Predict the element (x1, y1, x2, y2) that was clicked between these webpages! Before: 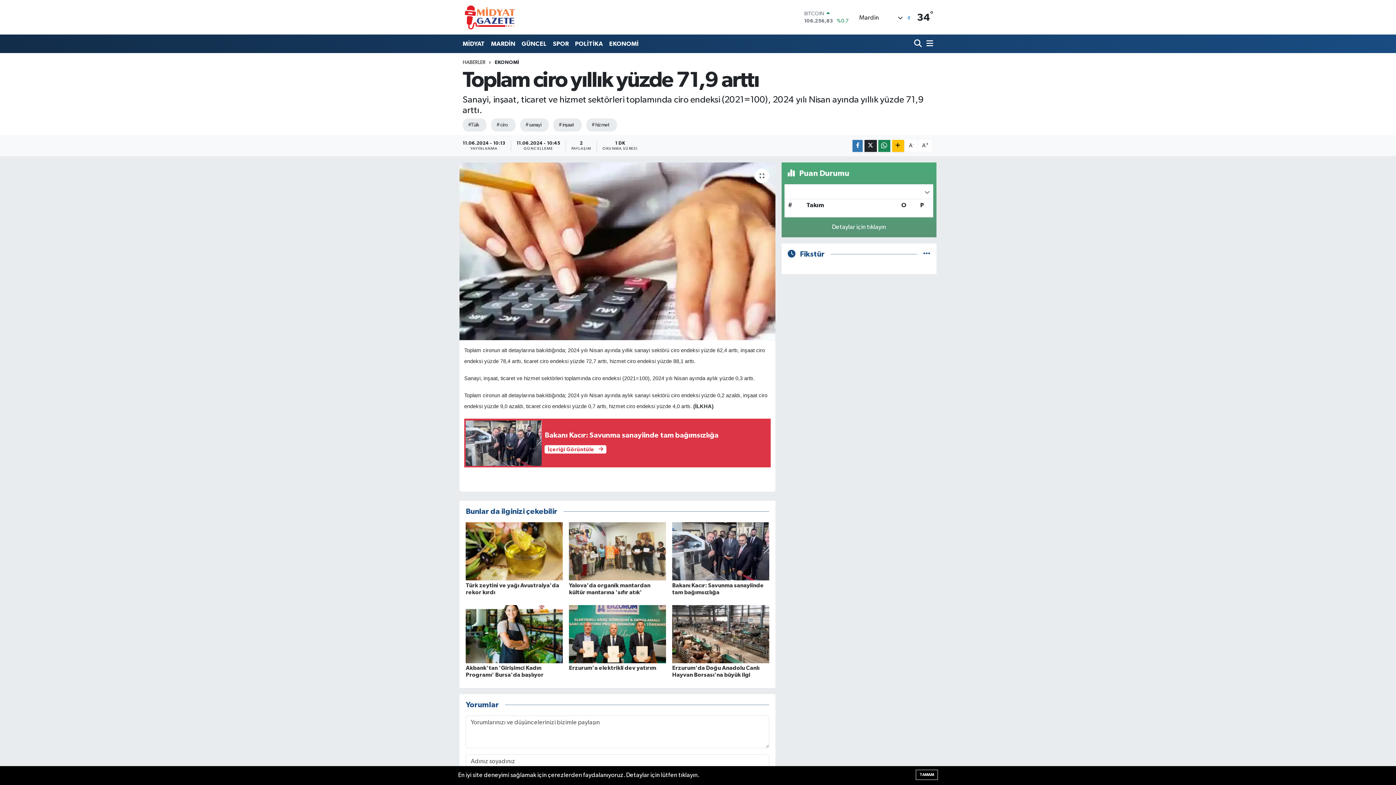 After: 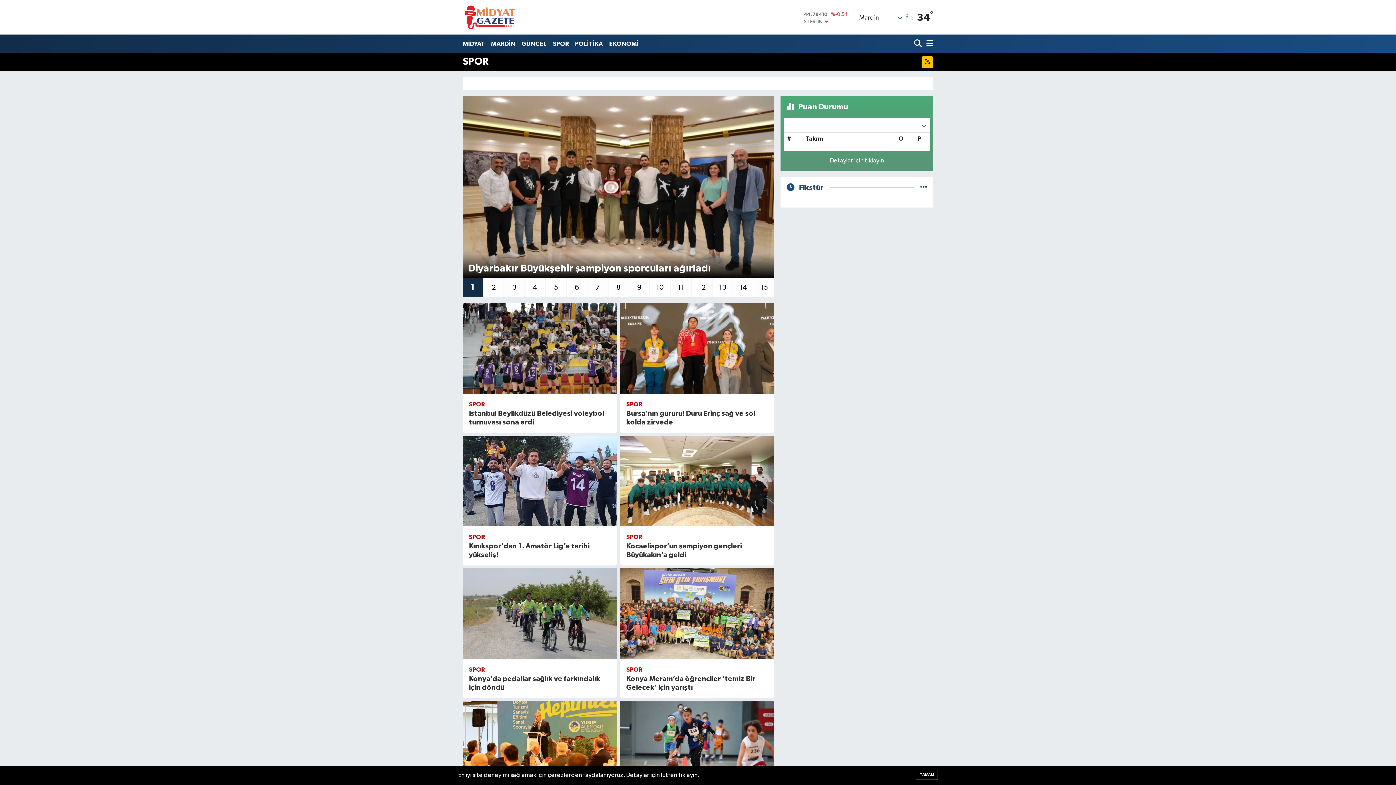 Action: bbox: (549, 36, 572, 51) label: SPOR